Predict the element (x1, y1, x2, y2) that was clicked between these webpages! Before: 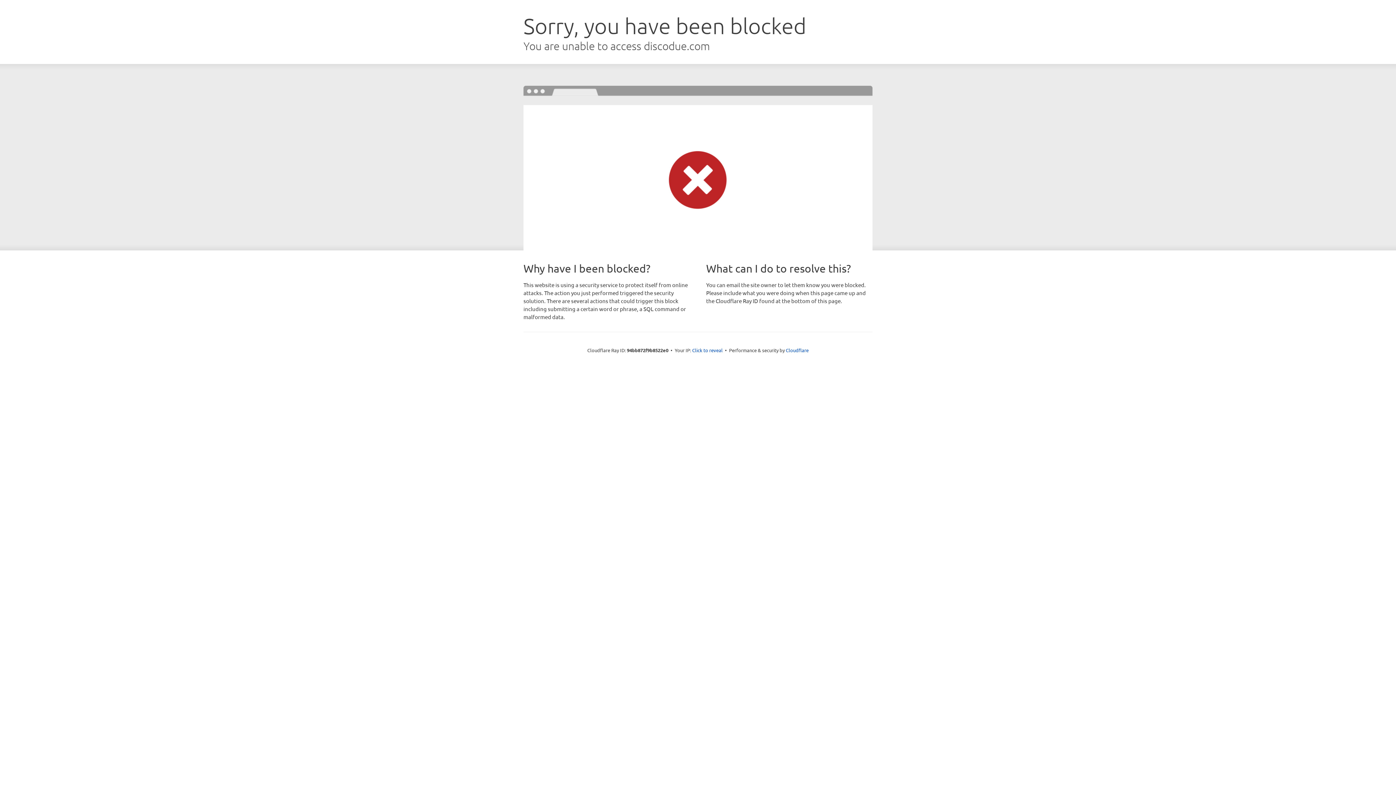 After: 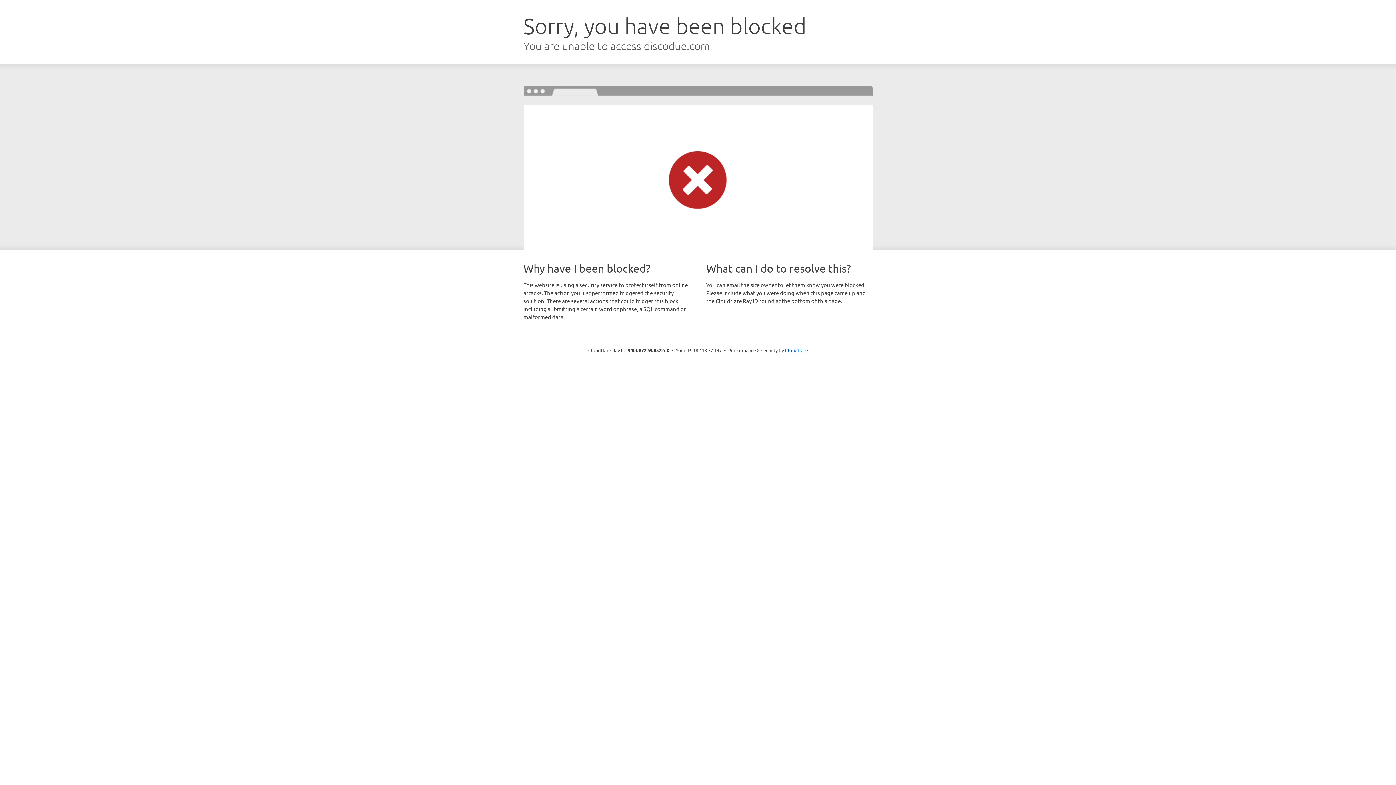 Action: label: Click to reveal bbox: (692, 346, 722, 353)